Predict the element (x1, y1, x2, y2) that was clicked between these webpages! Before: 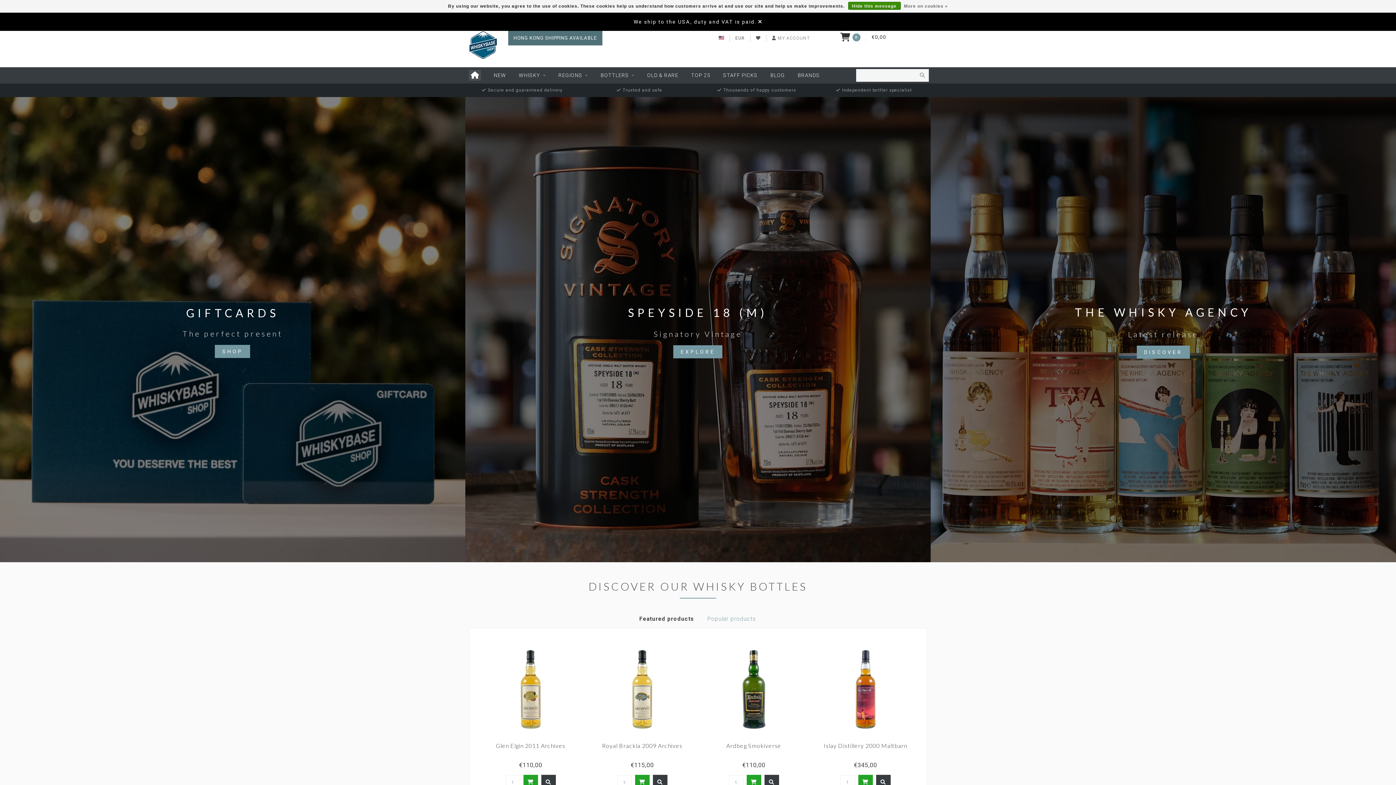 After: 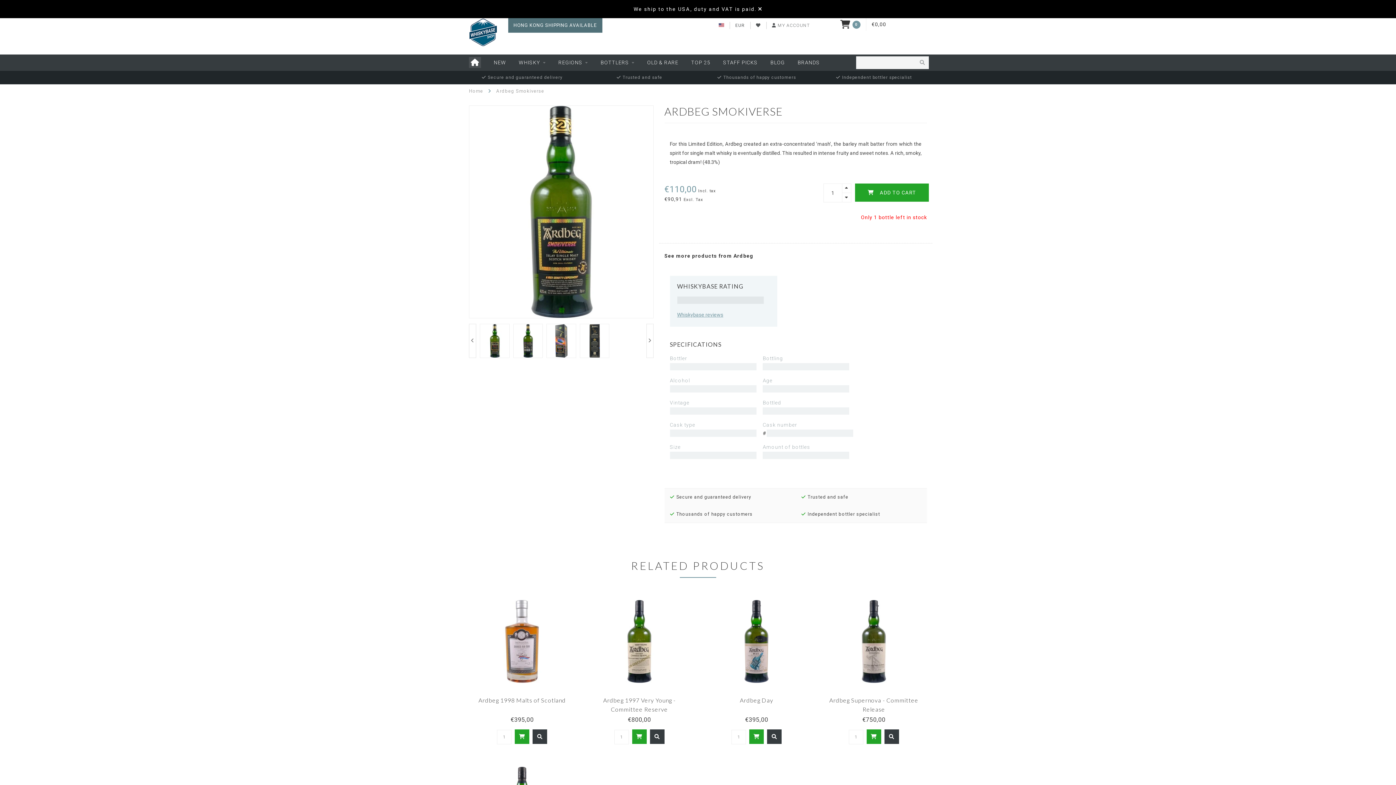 Action: bbox: (714, 684, 794, 690)